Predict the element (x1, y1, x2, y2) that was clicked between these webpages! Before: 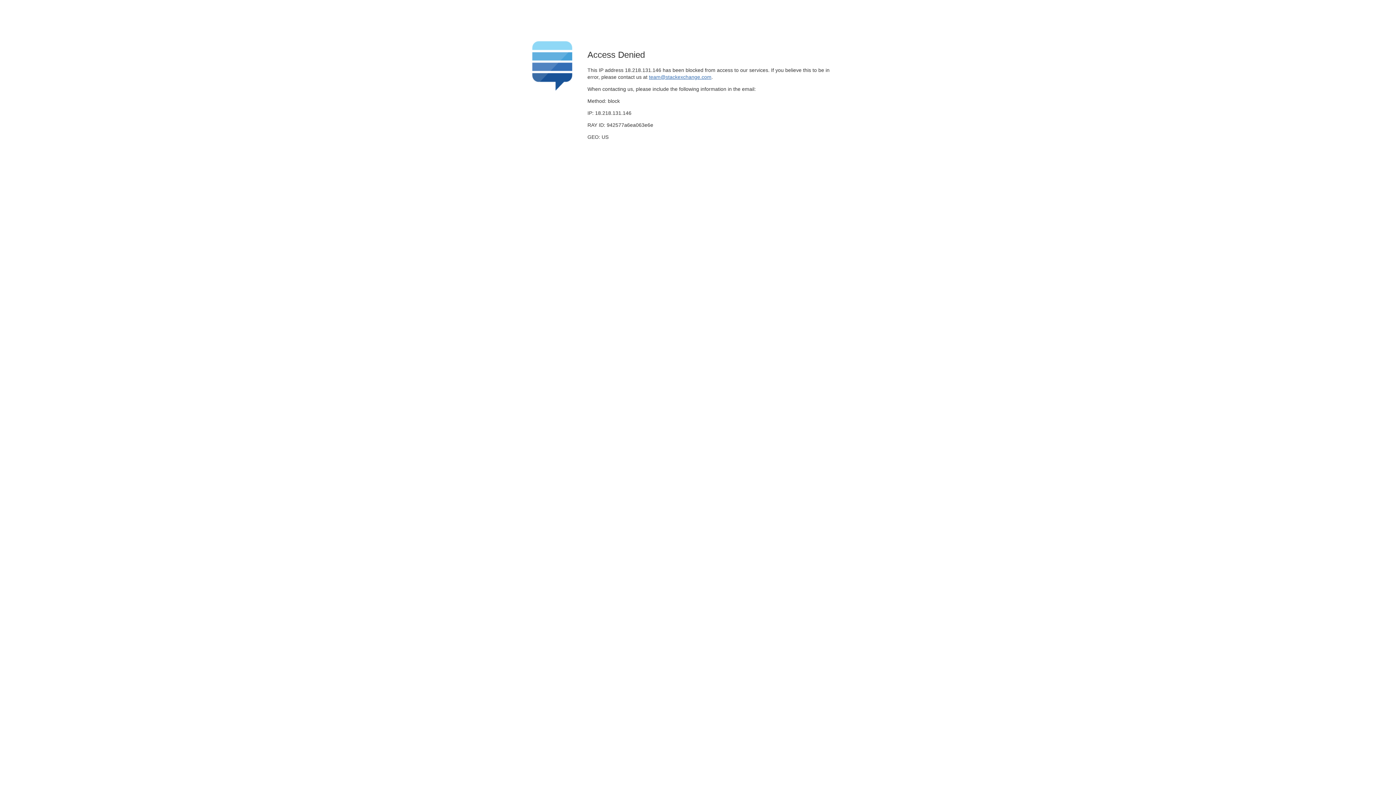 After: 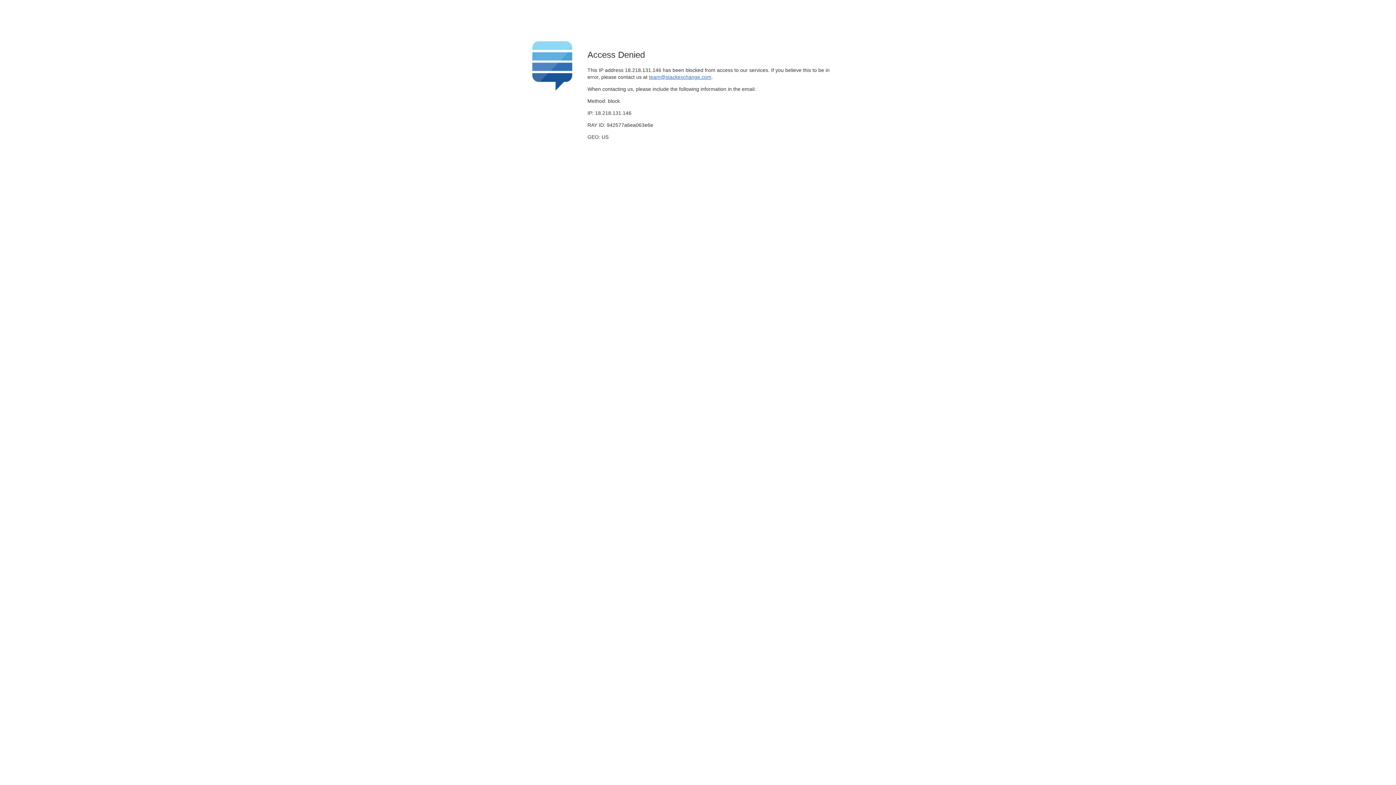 Action: label: team@stackexchange.com bbox: (649, 74, 711, 79)